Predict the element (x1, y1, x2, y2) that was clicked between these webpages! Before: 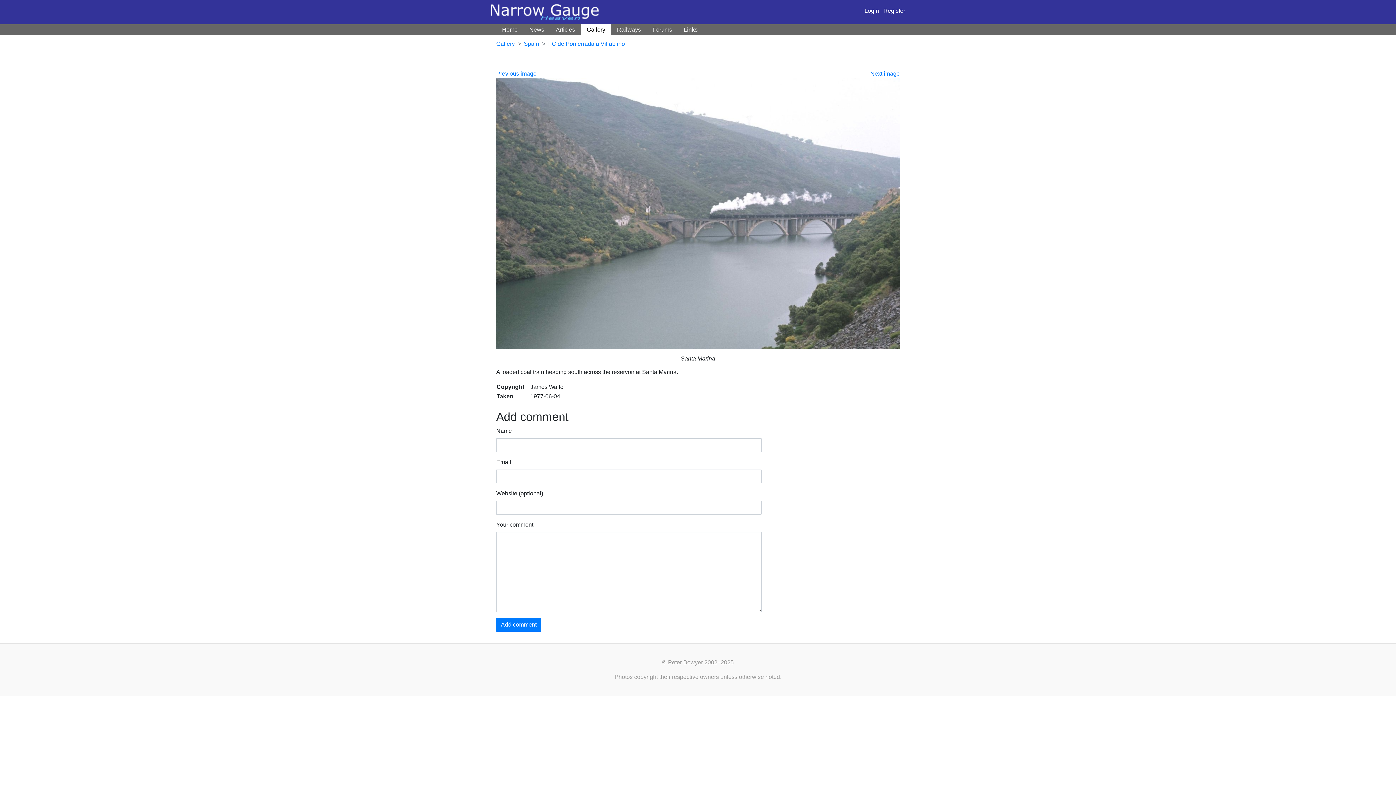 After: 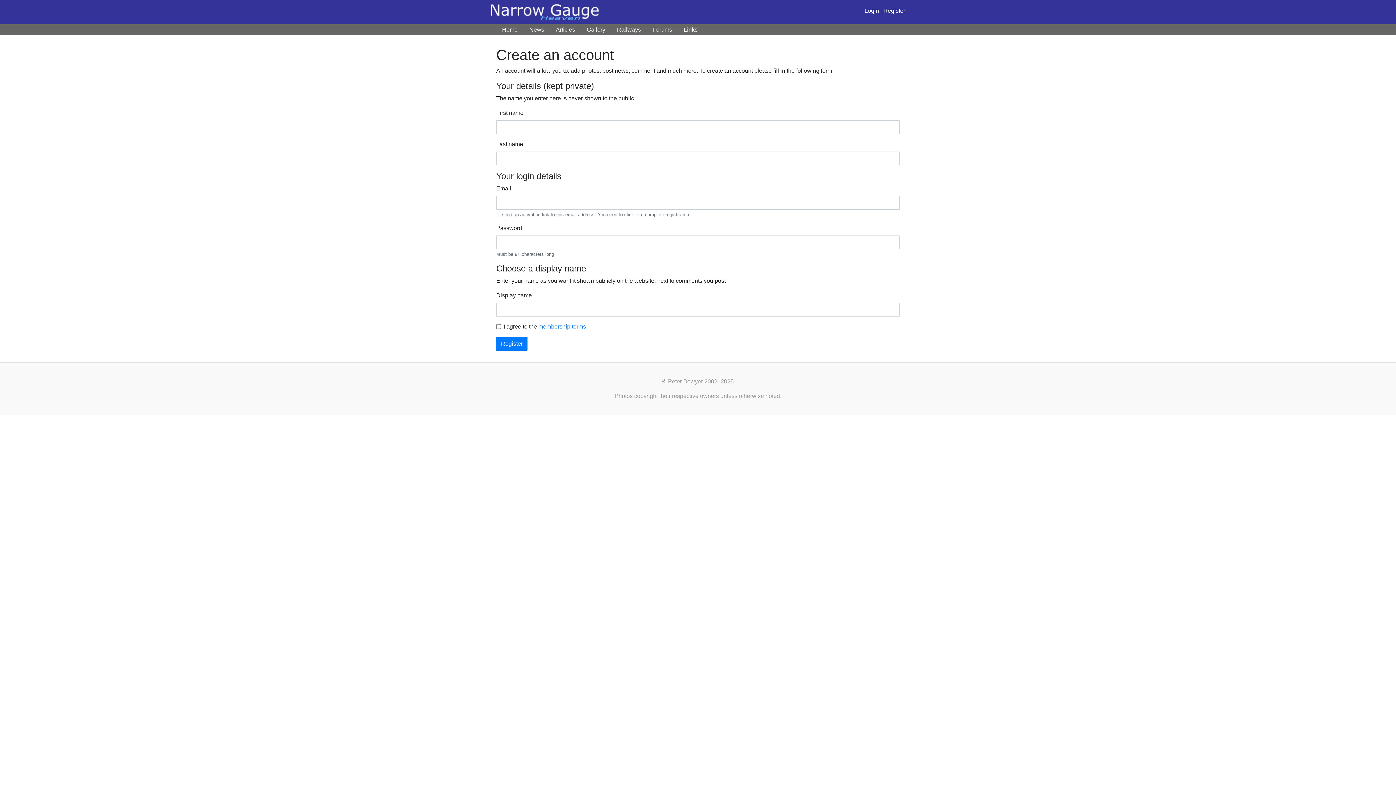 Action: label: Register bbox: (883, 7, 905, 13)